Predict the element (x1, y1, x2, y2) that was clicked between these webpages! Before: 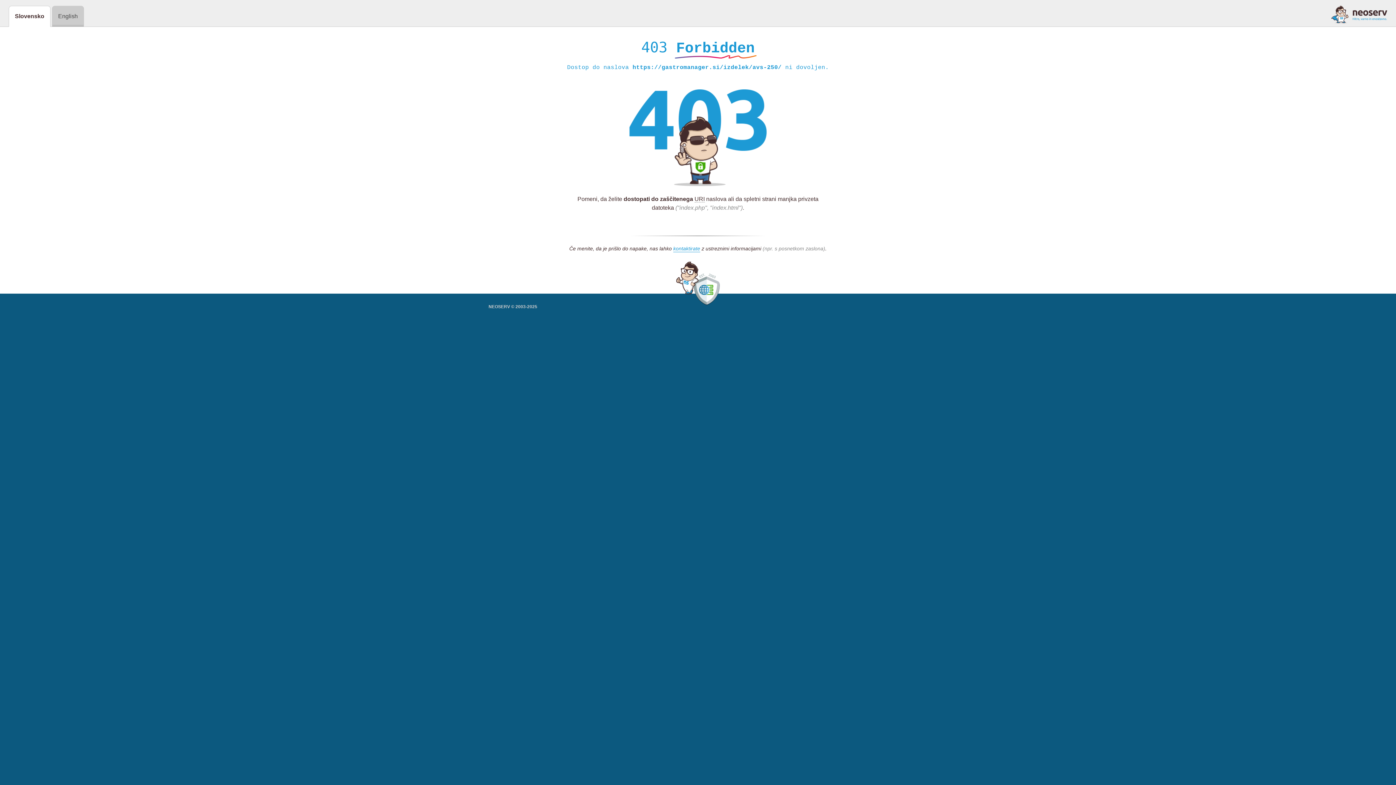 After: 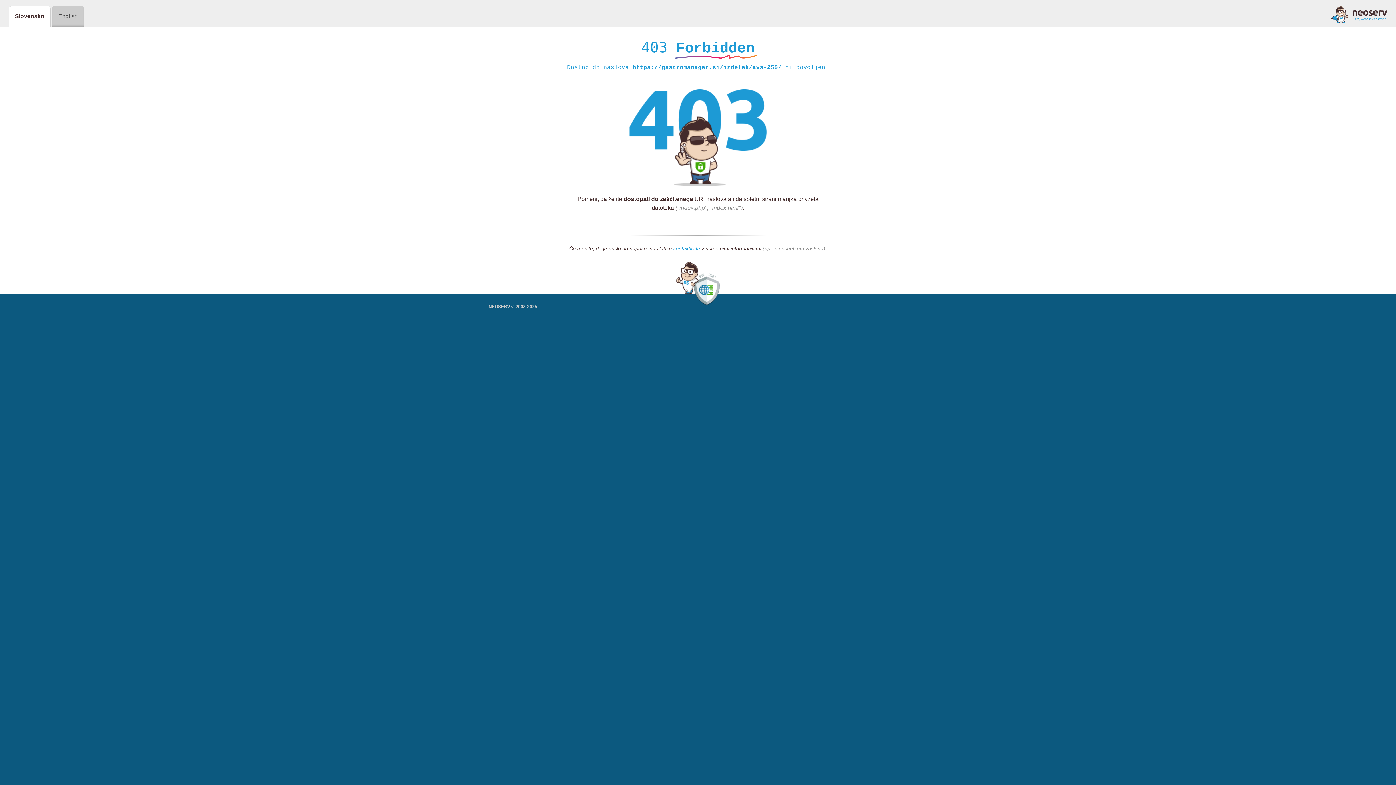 Action: bbox: (1331, 5, 1387, 23)